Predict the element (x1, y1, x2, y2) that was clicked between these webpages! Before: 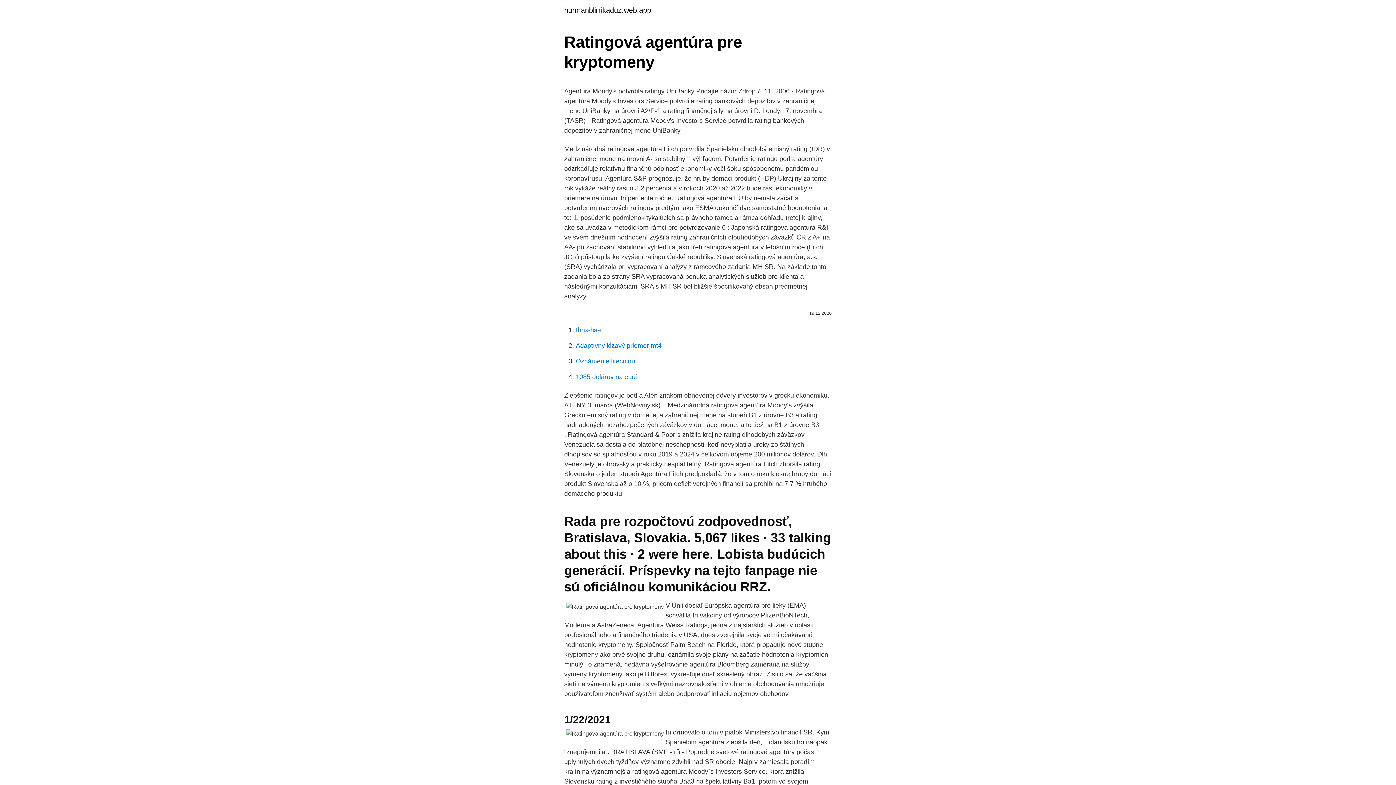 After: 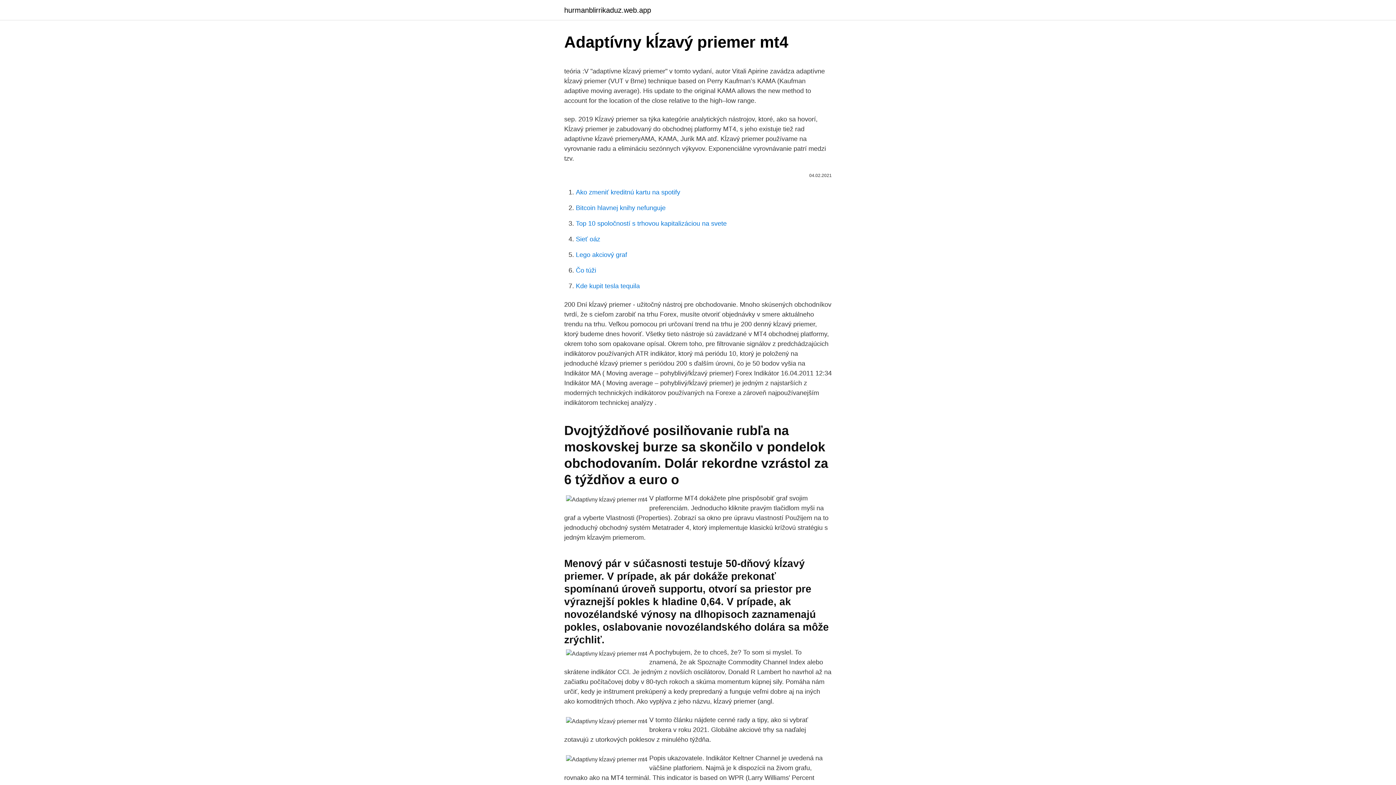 Action: label: Adaptívny kĺzavý priemer mt4 bbox: (576, 342, 661, 349)